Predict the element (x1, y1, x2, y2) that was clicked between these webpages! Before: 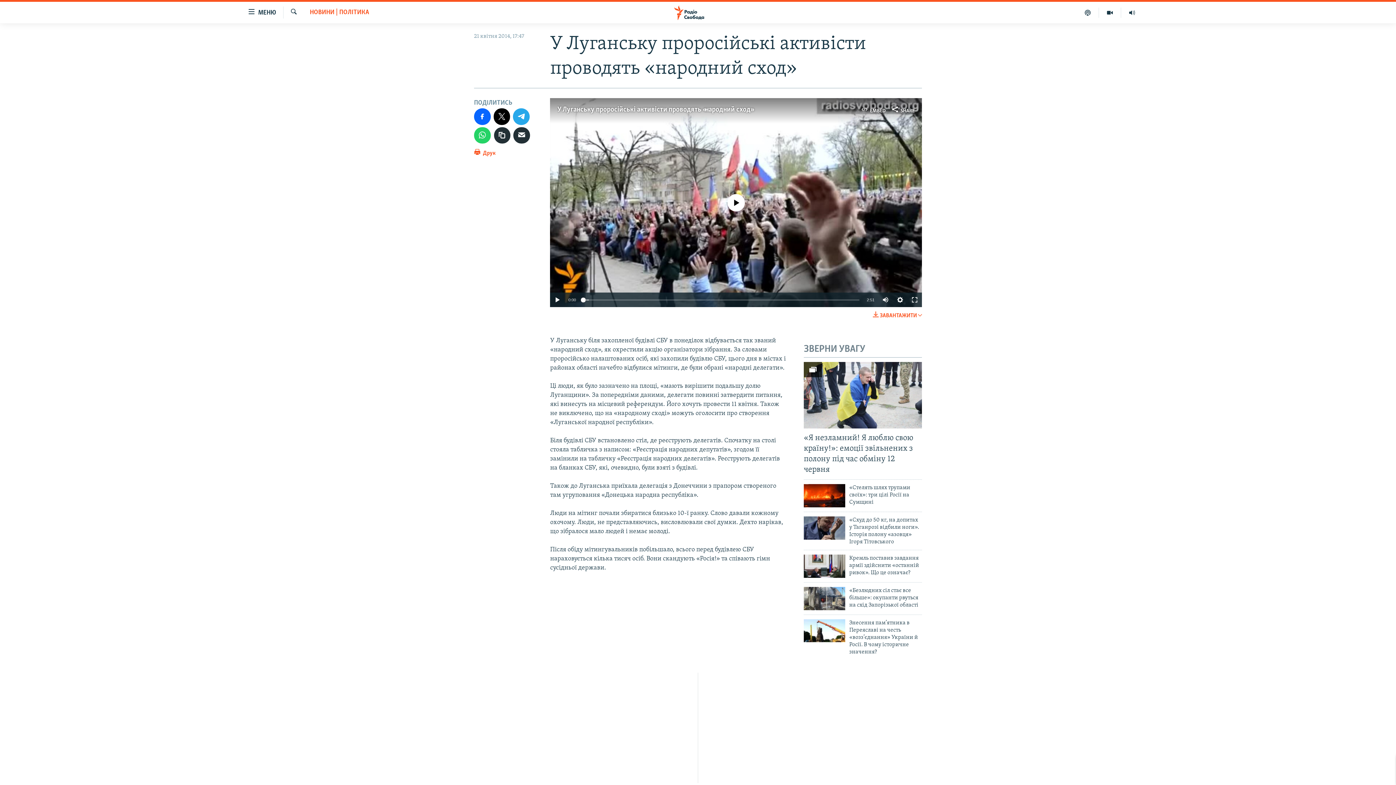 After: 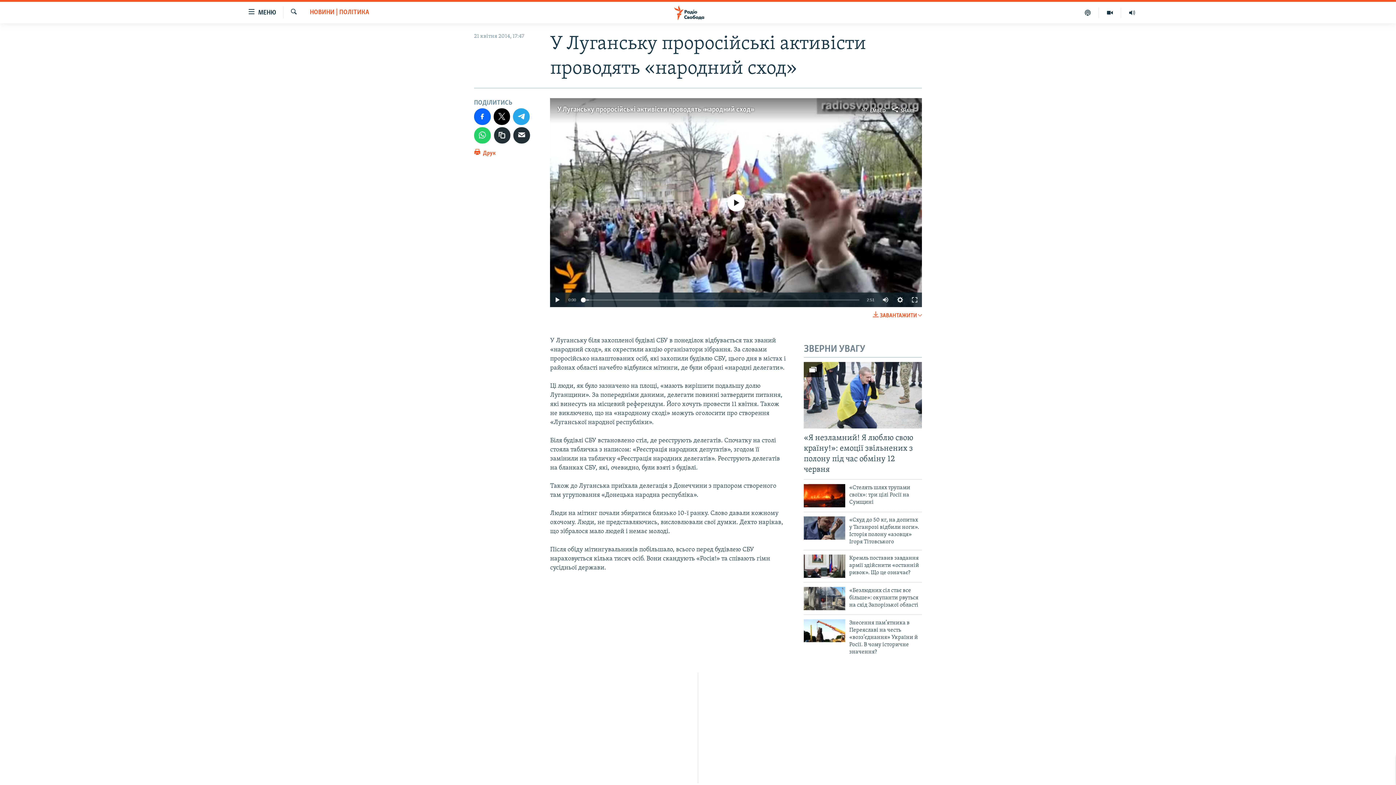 Action: bbox: (557, 106, 752, 113) label: У Луганську проросійські активісти проводять «народний сход»